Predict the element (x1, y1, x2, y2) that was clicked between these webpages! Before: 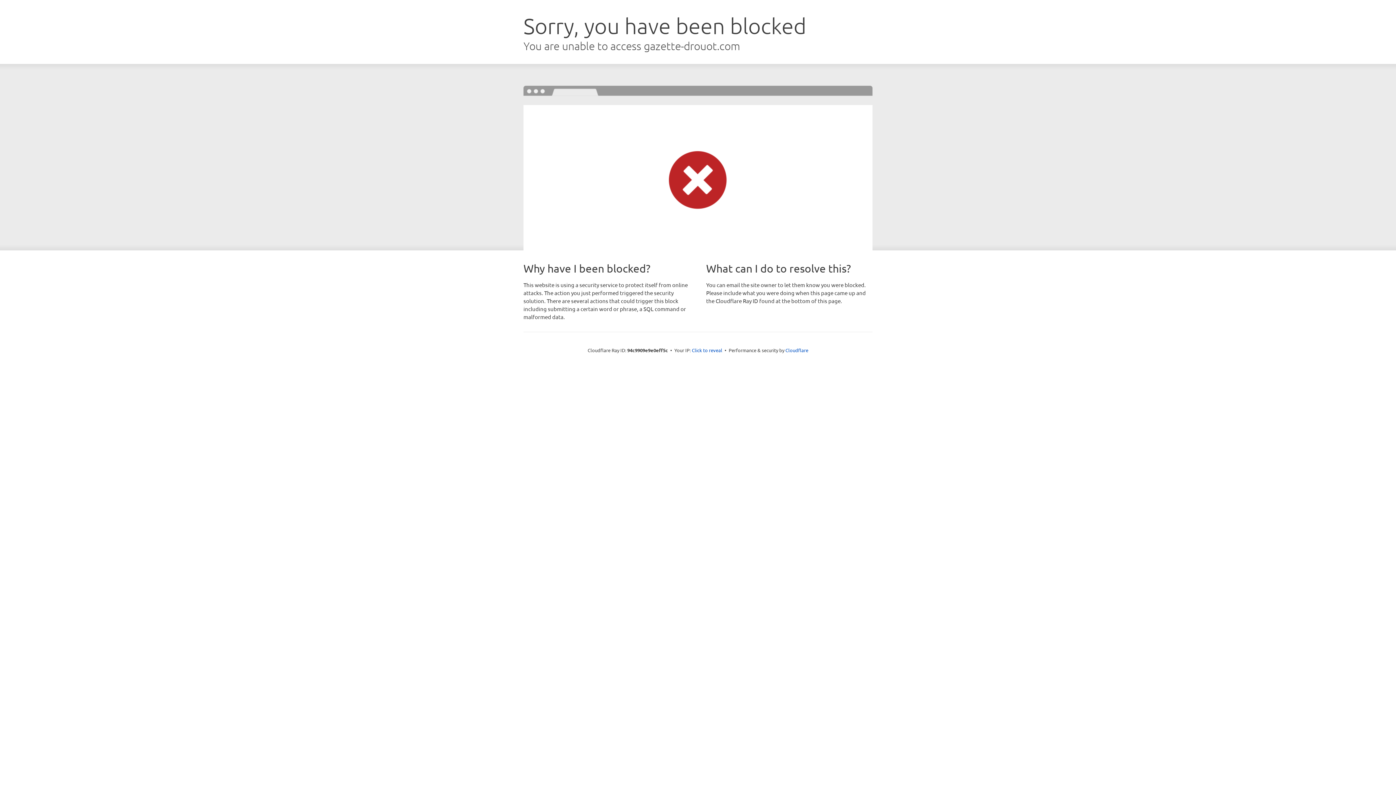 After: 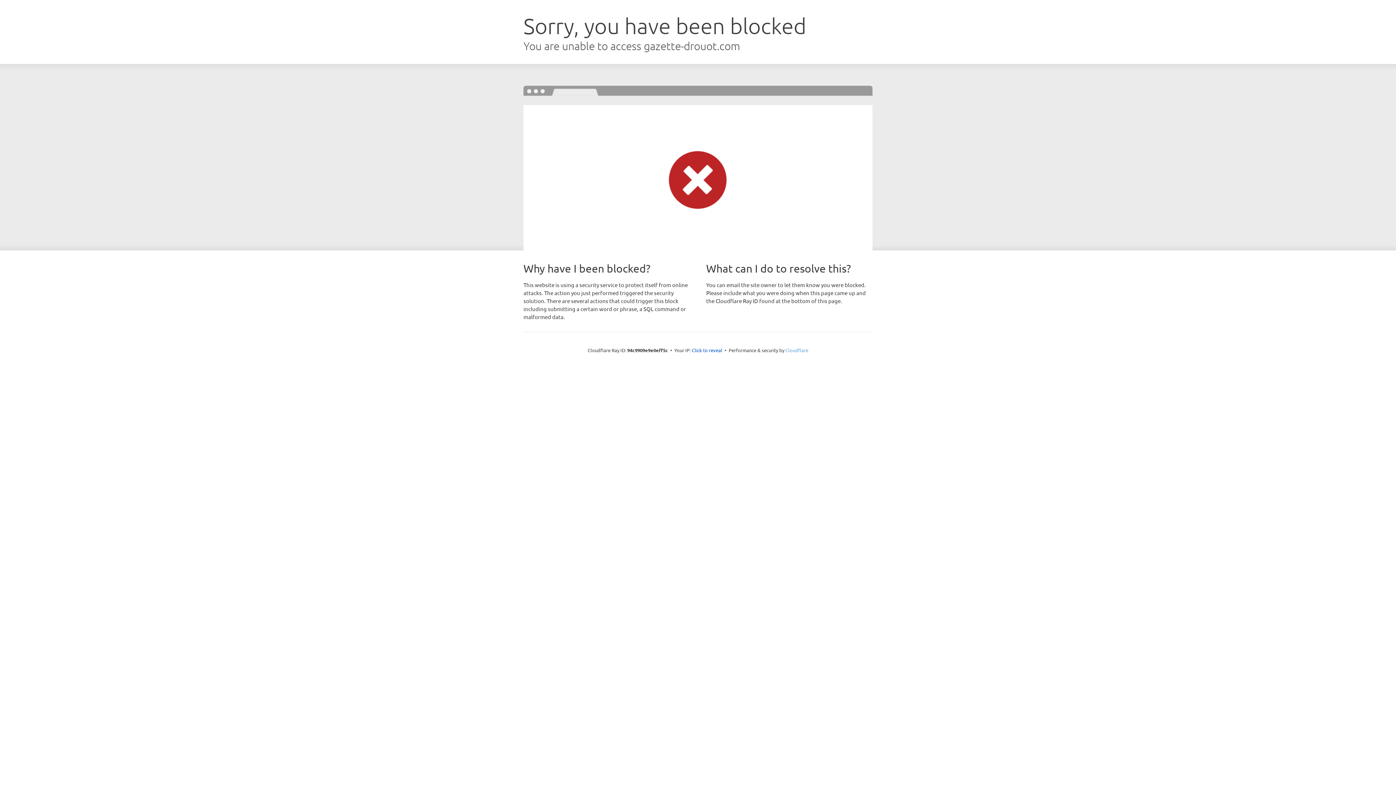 Action: bbox: (785, 347, 808, 353) label: Cloudflare